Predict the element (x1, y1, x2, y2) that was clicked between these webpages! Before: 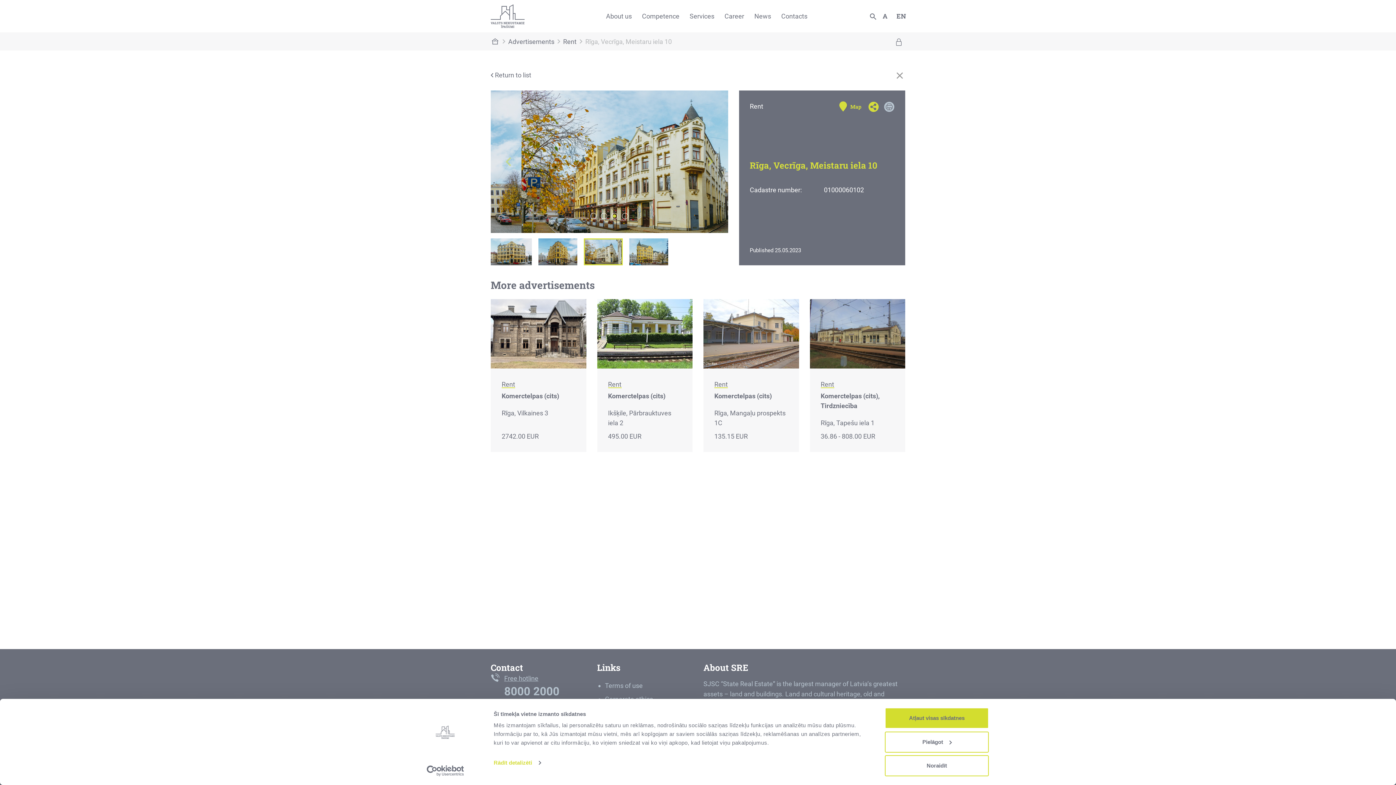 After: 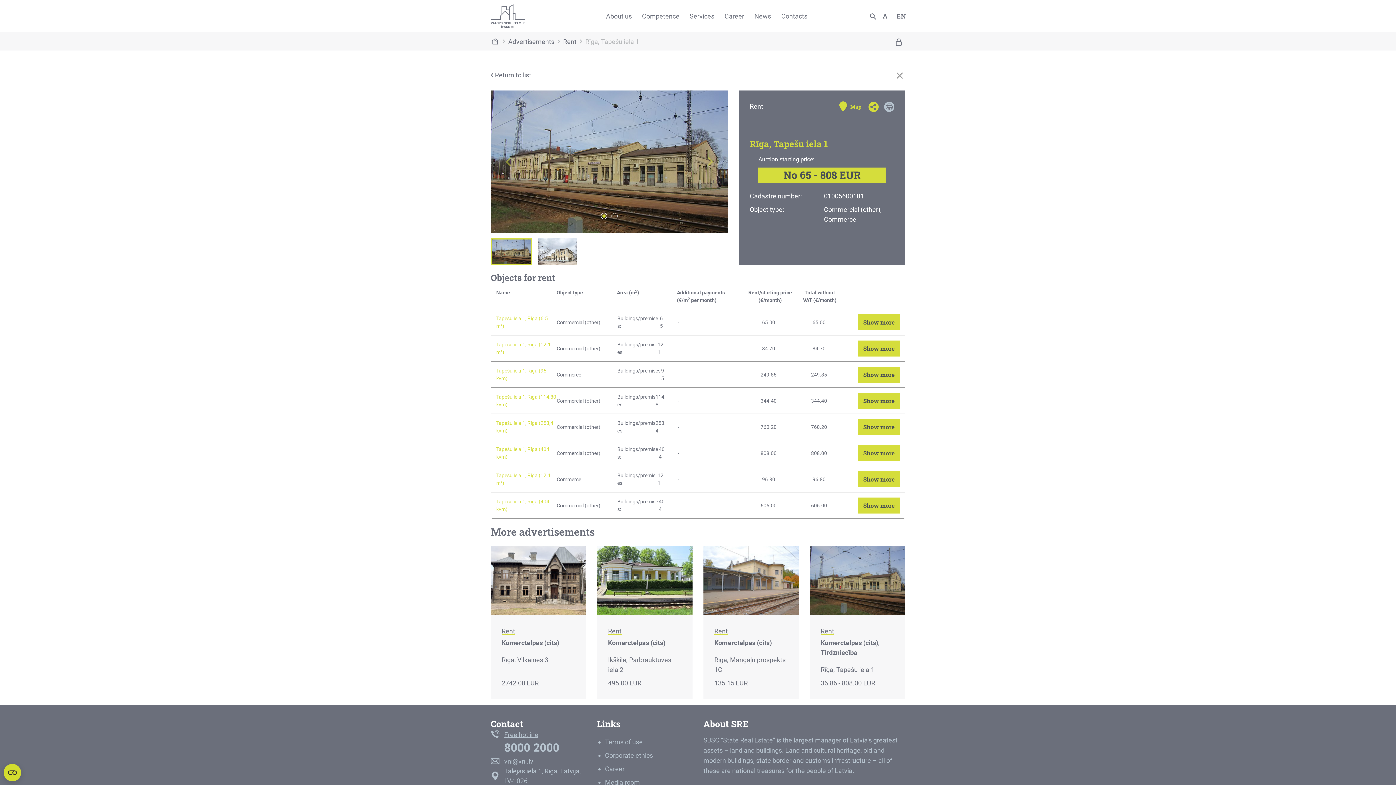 Action: bbox: (810, 299, 905, 452) label: Rent
Komerctelpas (cits), Tirdzniecība
Rīga, Tapešu iela 1

36.86 - 808.00 EUR